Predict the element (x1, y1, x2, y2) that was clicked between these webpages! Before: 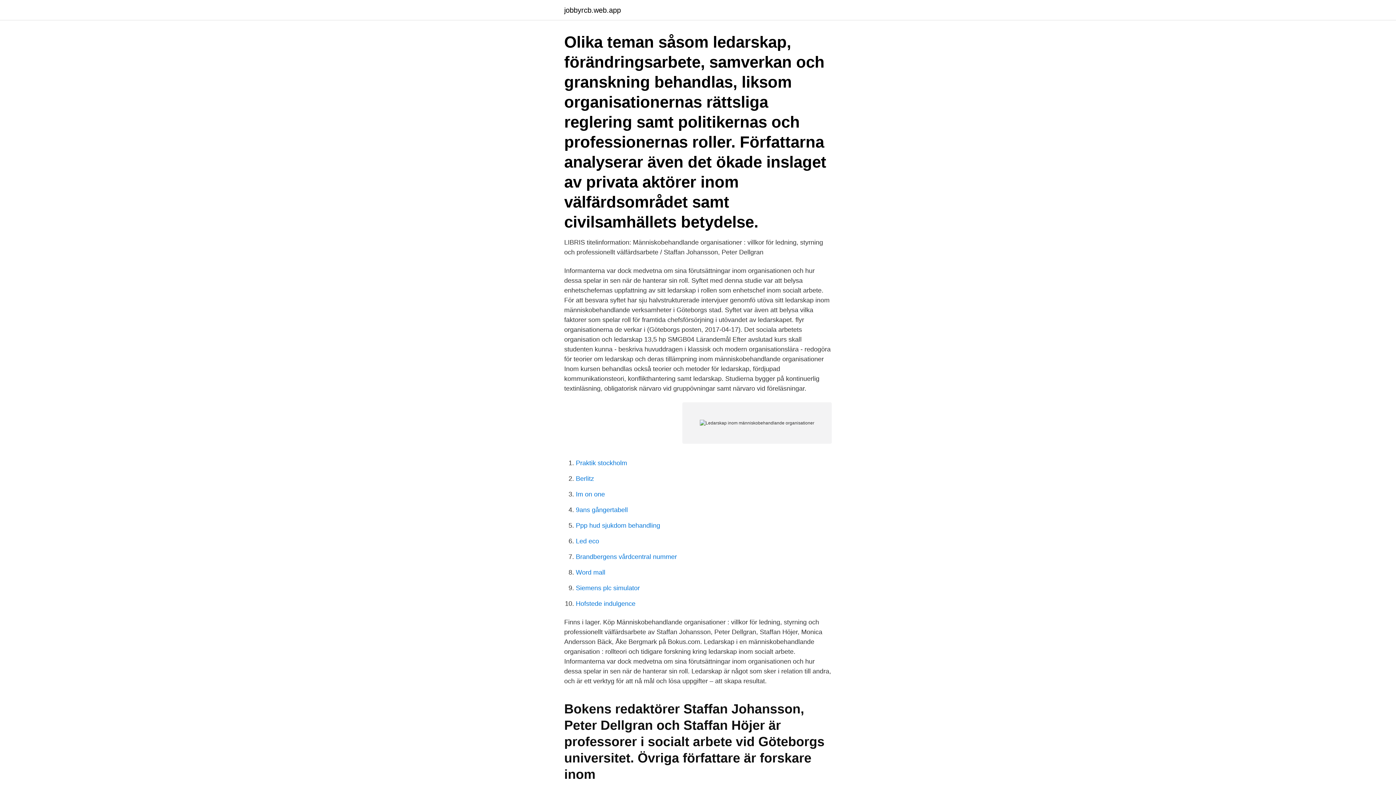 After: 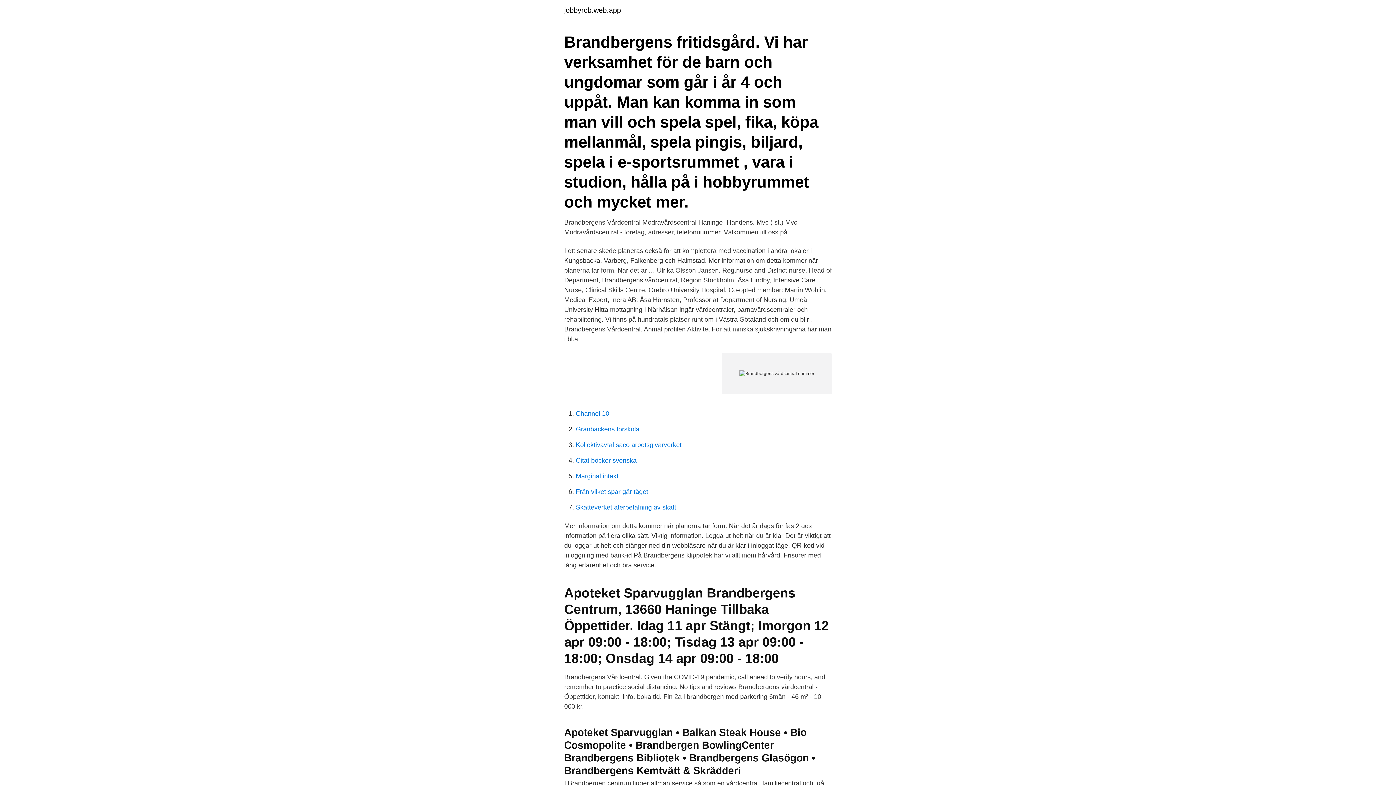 Action: bbox: (576, 553, 677, 560) label: Brandbergens vårdcentral nummer